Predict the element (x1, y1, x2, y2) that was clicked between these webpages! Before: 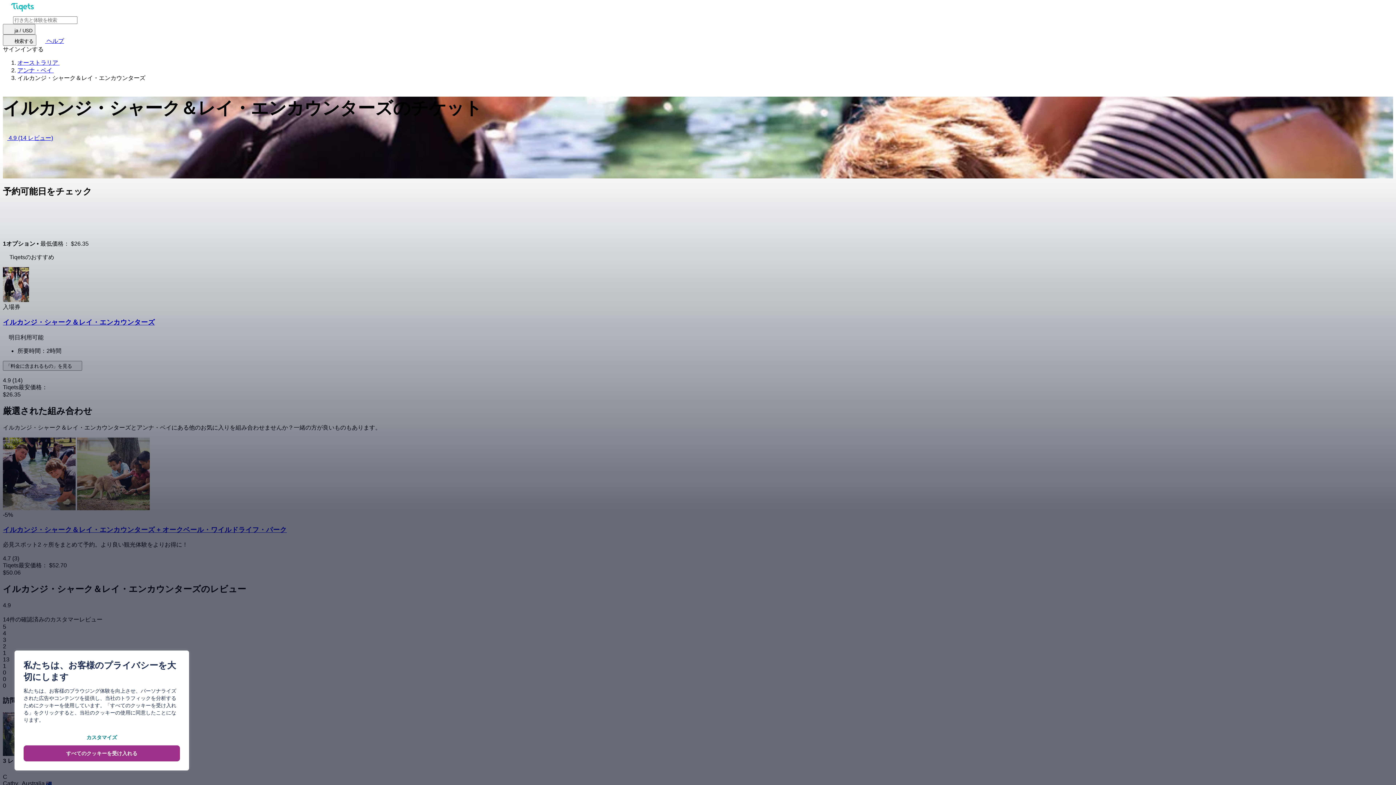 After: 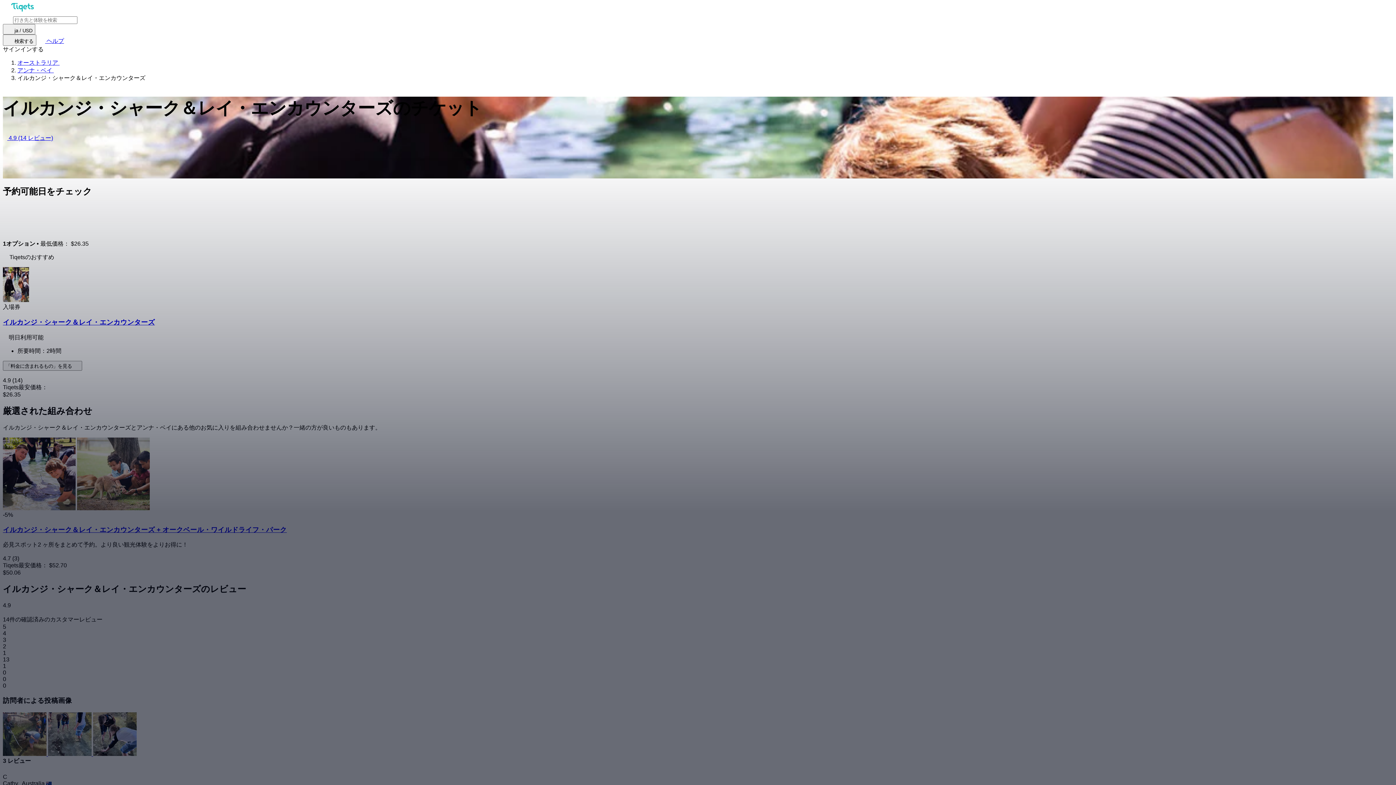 Action: label: すべてのクッキーを受け入れる bbox: (23, 745, 180, 761)